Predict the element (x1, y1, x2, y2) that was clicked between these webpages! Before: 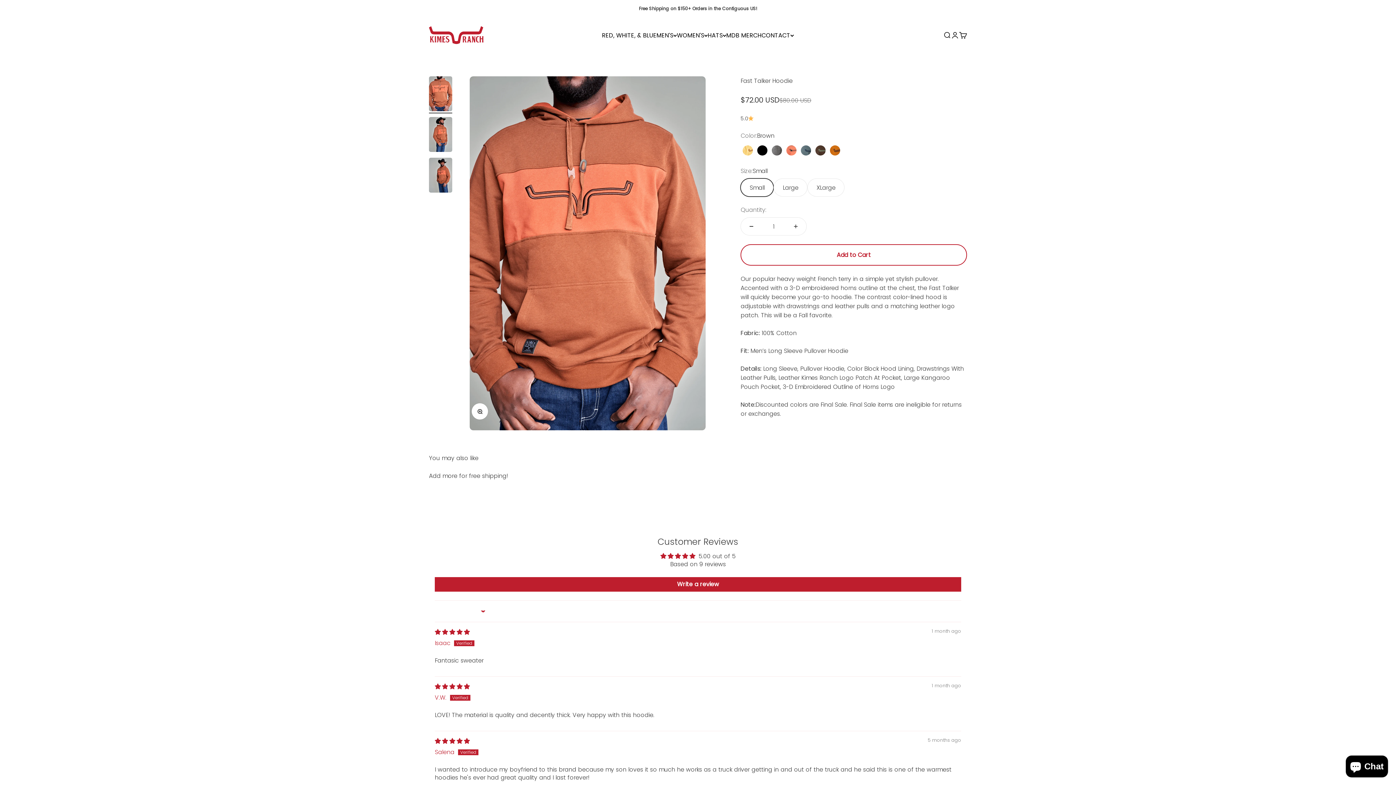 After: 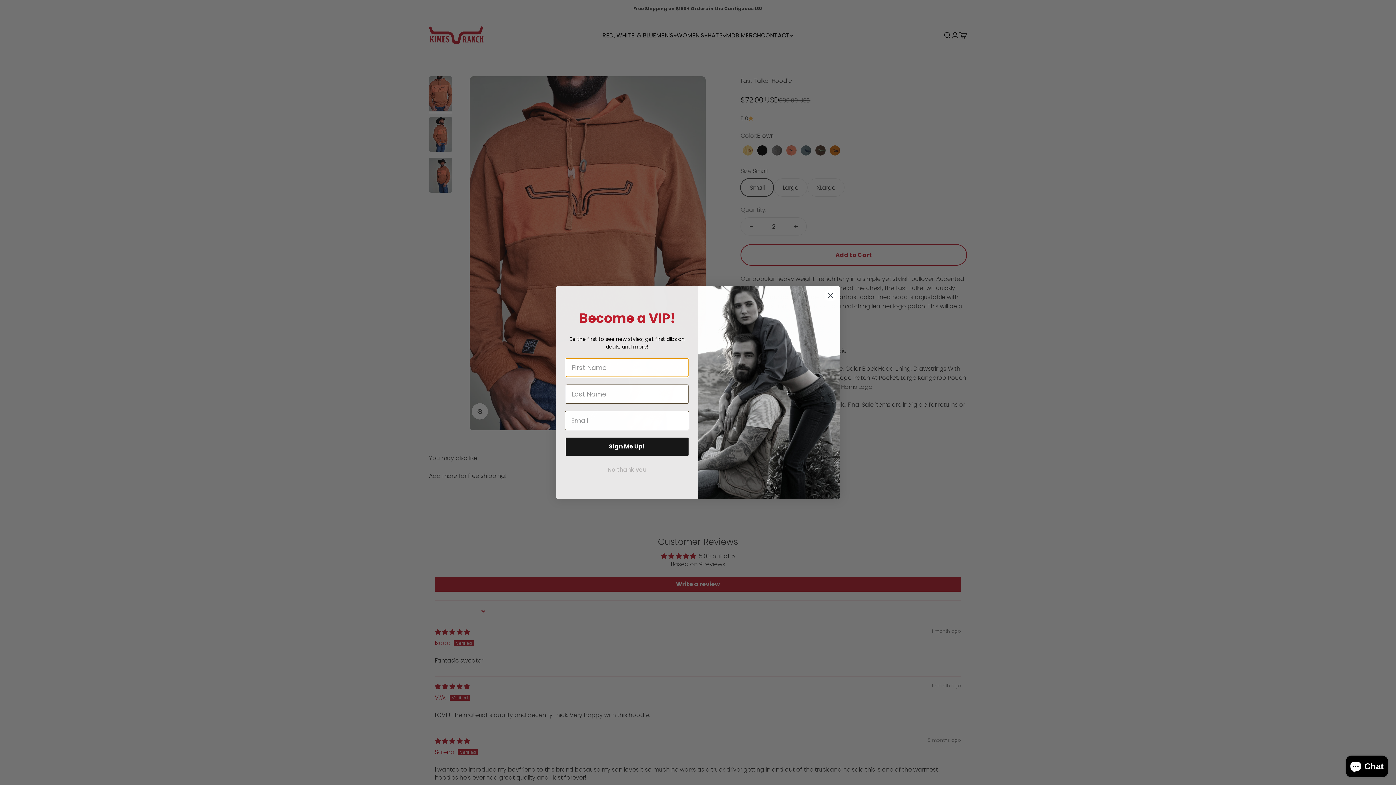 Action: label: Increase quantity bbox: (785, 217, 806, 235)